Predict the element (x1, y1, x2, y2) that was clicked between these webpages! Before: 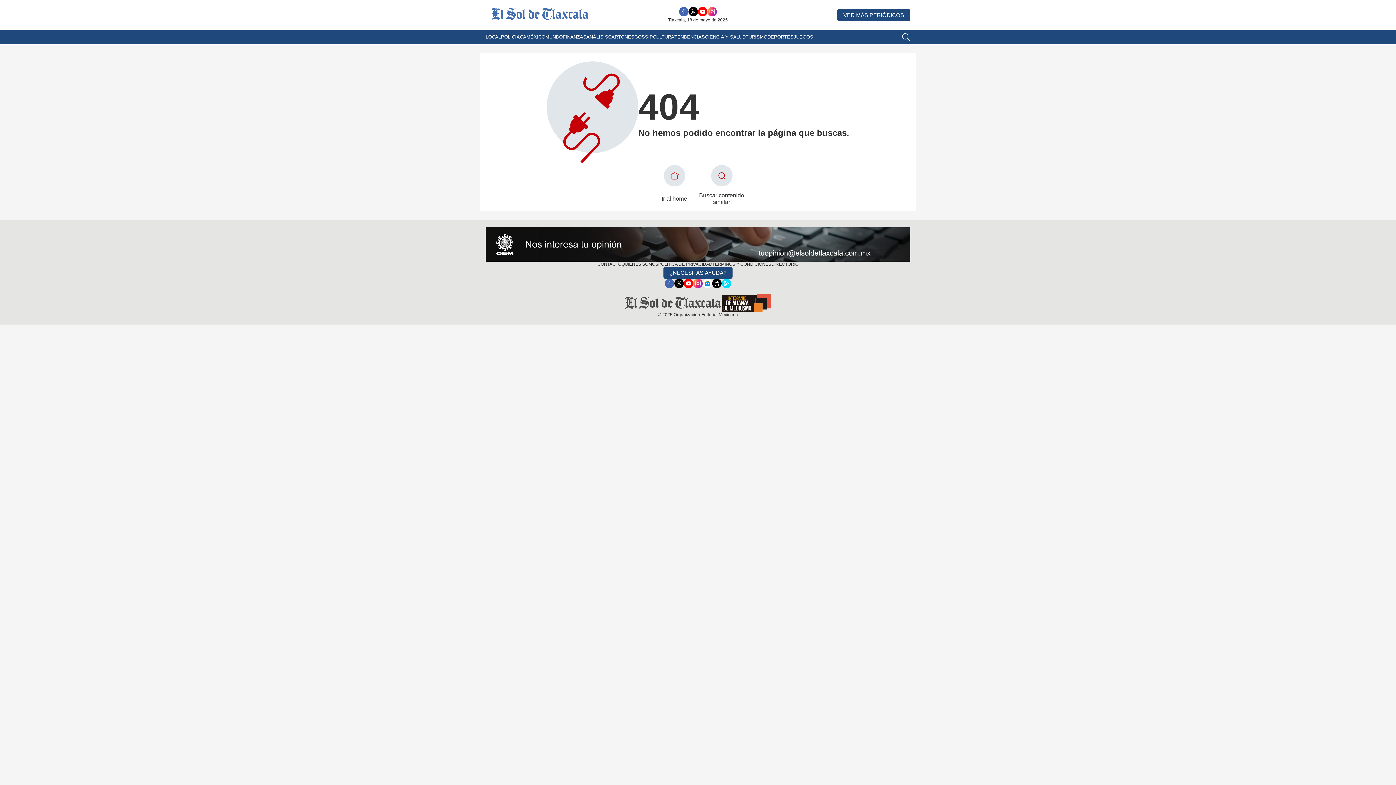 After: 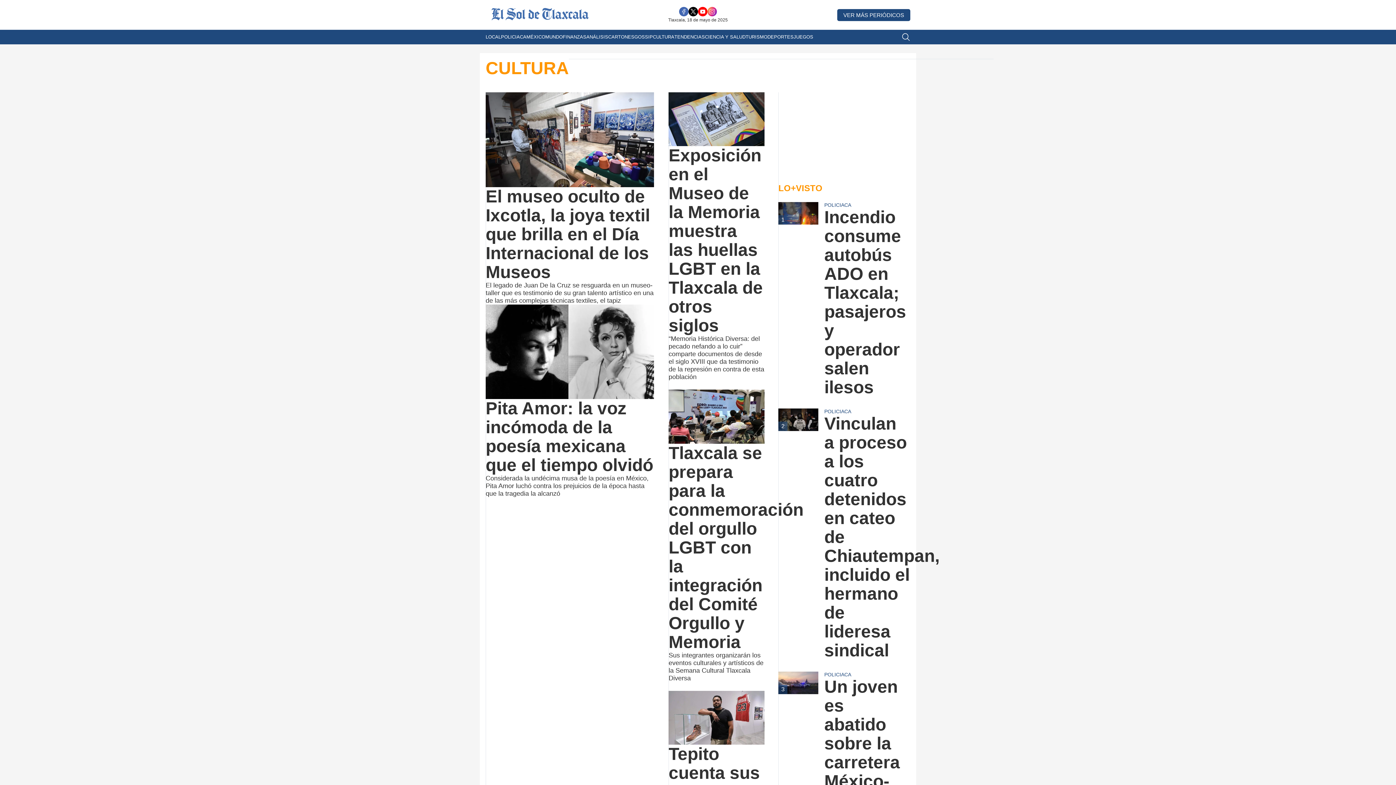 Action: label: CULTURA bbox: (653, 29, 674, 44)